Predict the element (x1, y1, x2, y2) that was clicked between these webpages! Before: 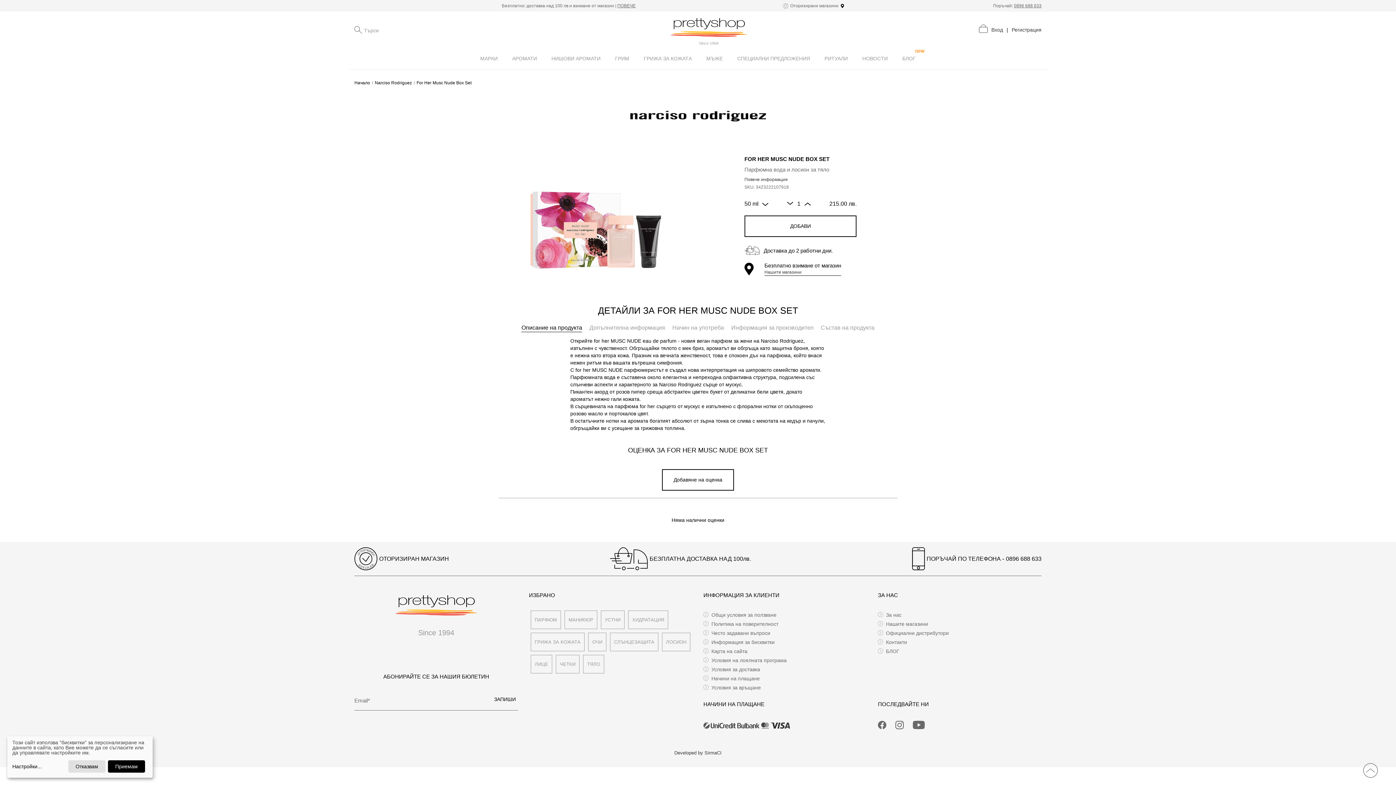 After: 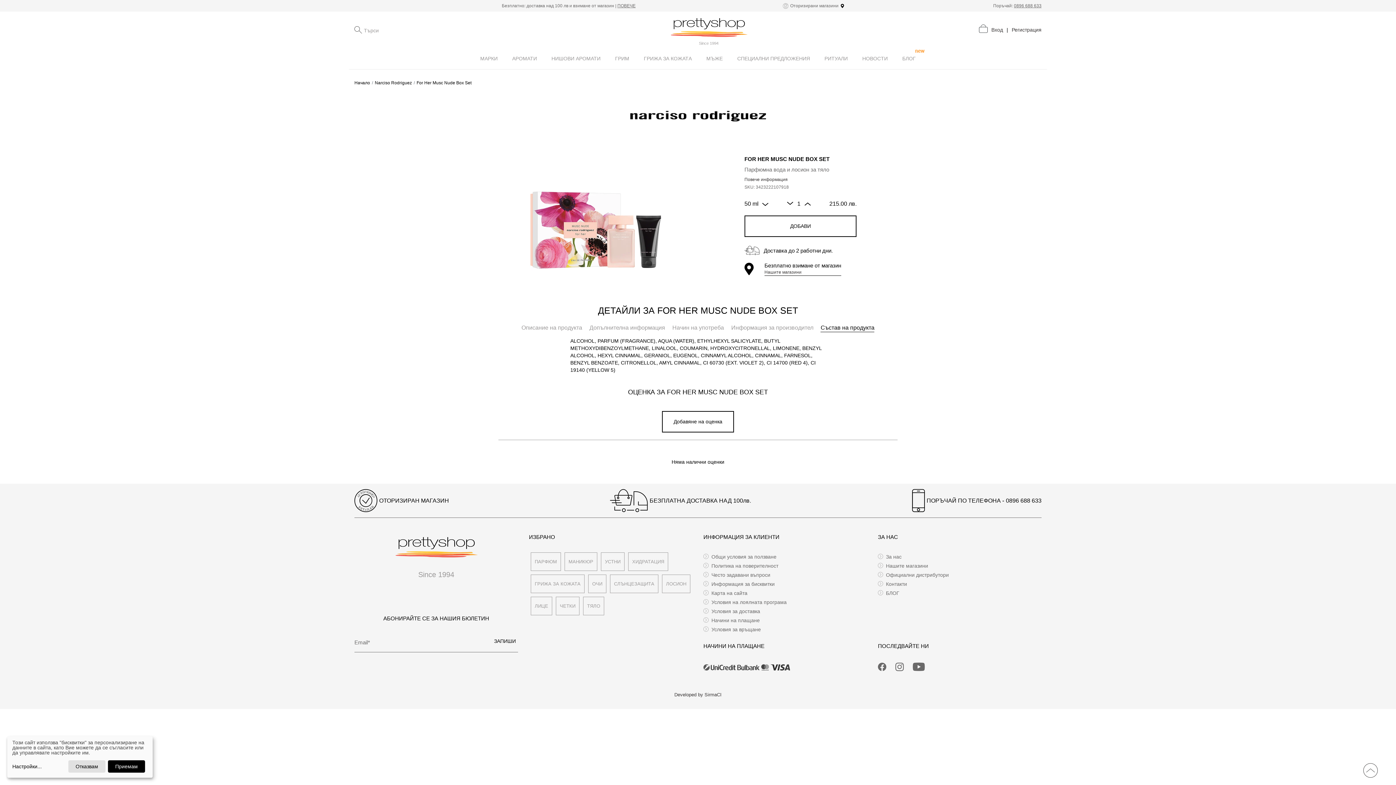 Action: bbox: (820, 325, 874, 330) label: Състав на продукта